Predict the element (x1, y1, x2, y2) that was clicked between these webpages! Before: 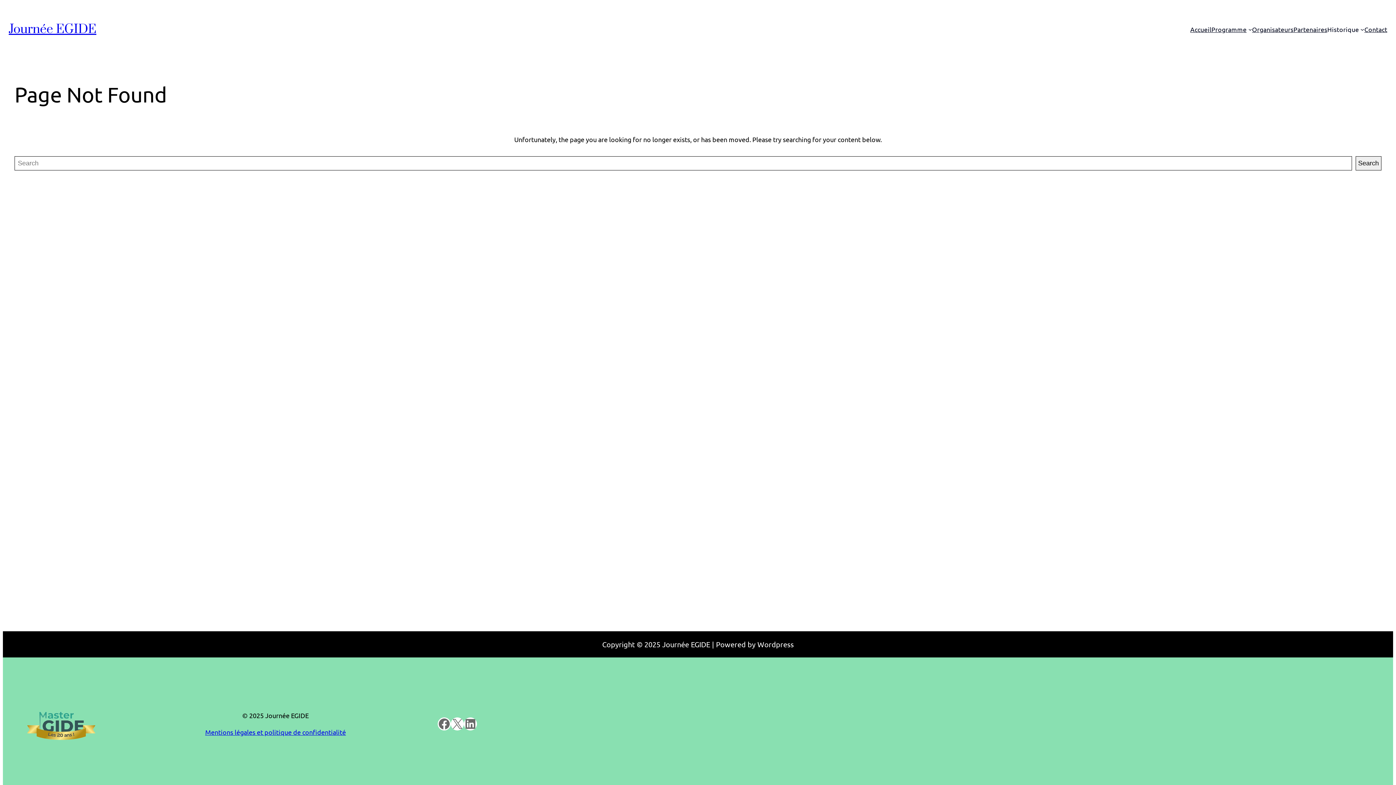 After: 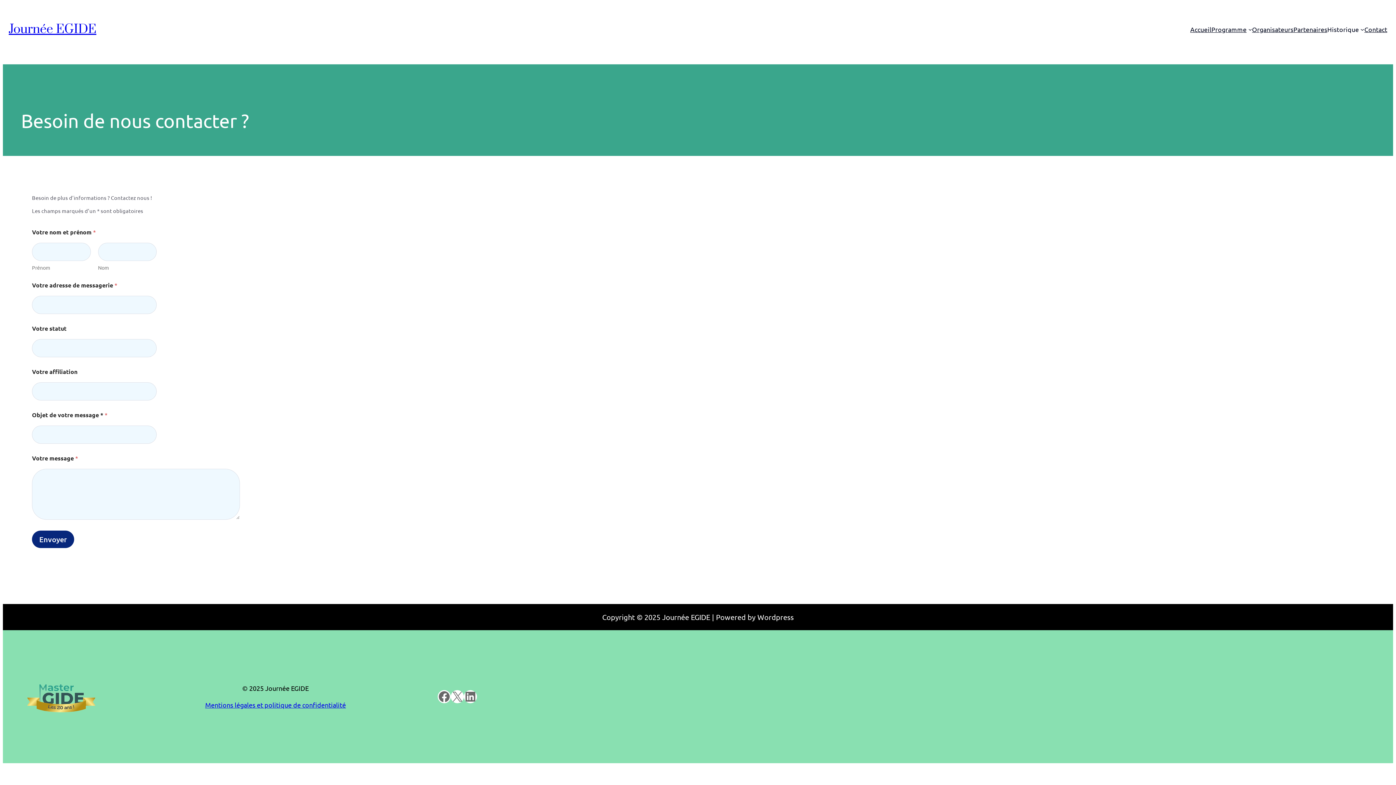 Action: bbox: (1364, 24, 1387, 34) label: Contact